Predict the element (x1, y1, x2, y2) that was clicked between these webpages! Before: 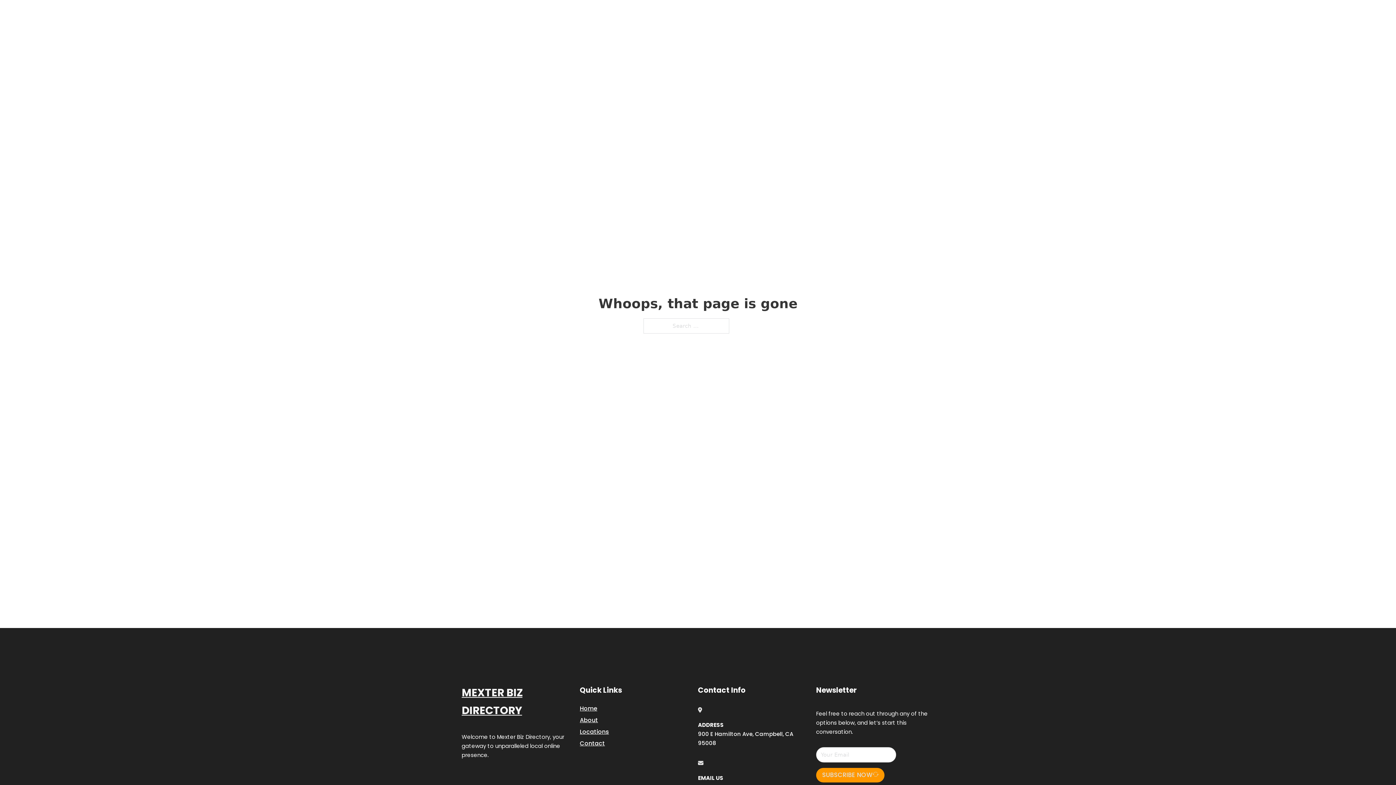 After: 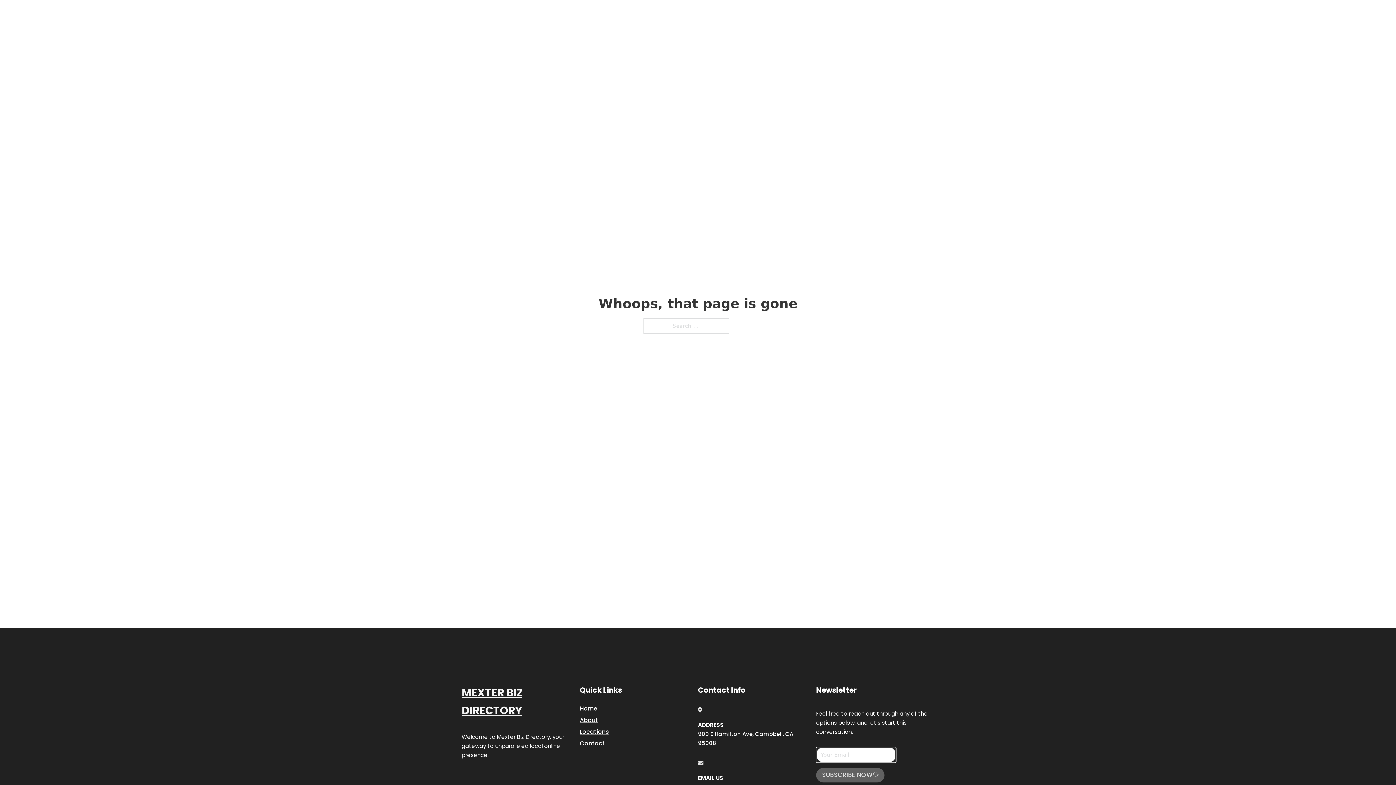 Action: bbox: (816, 768, 884, 782) label: SUBSCRIBE NOW